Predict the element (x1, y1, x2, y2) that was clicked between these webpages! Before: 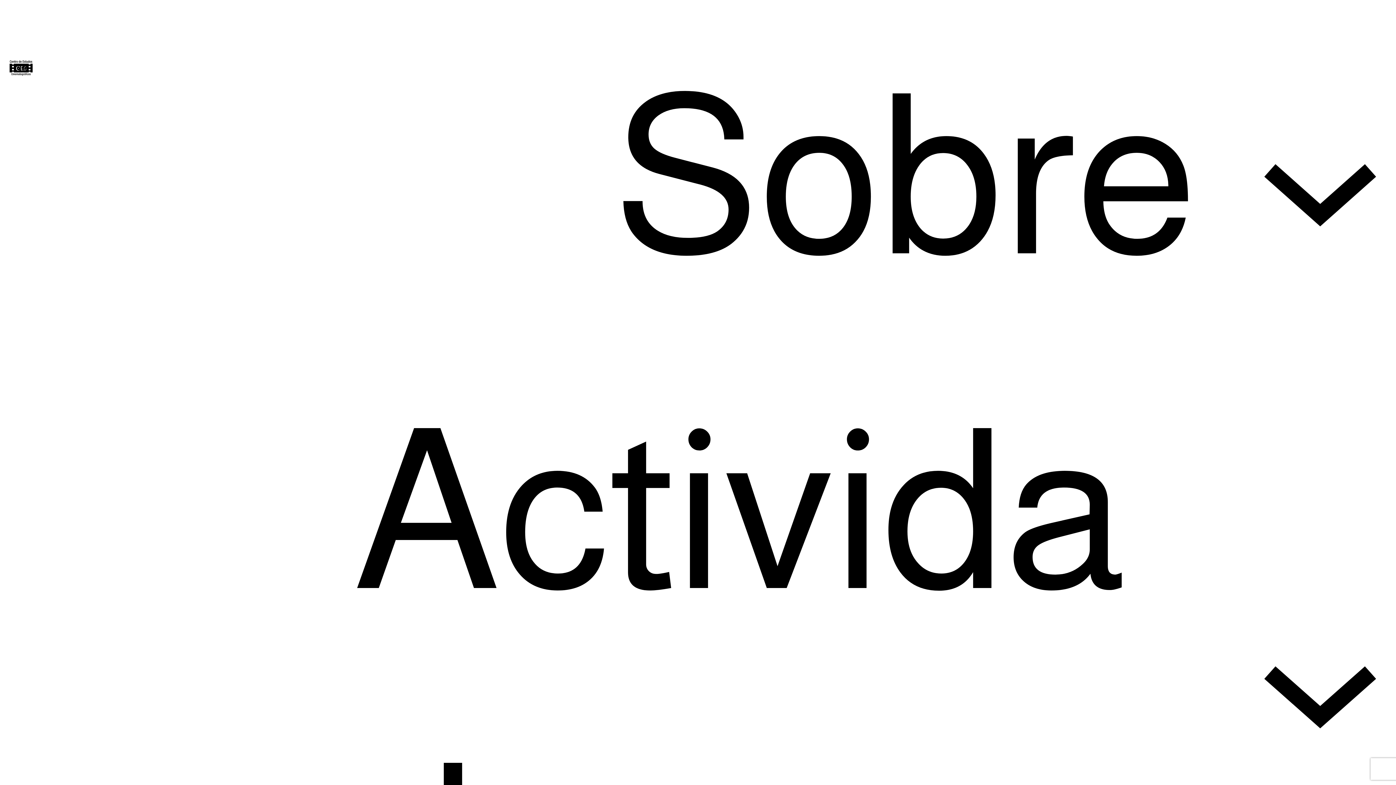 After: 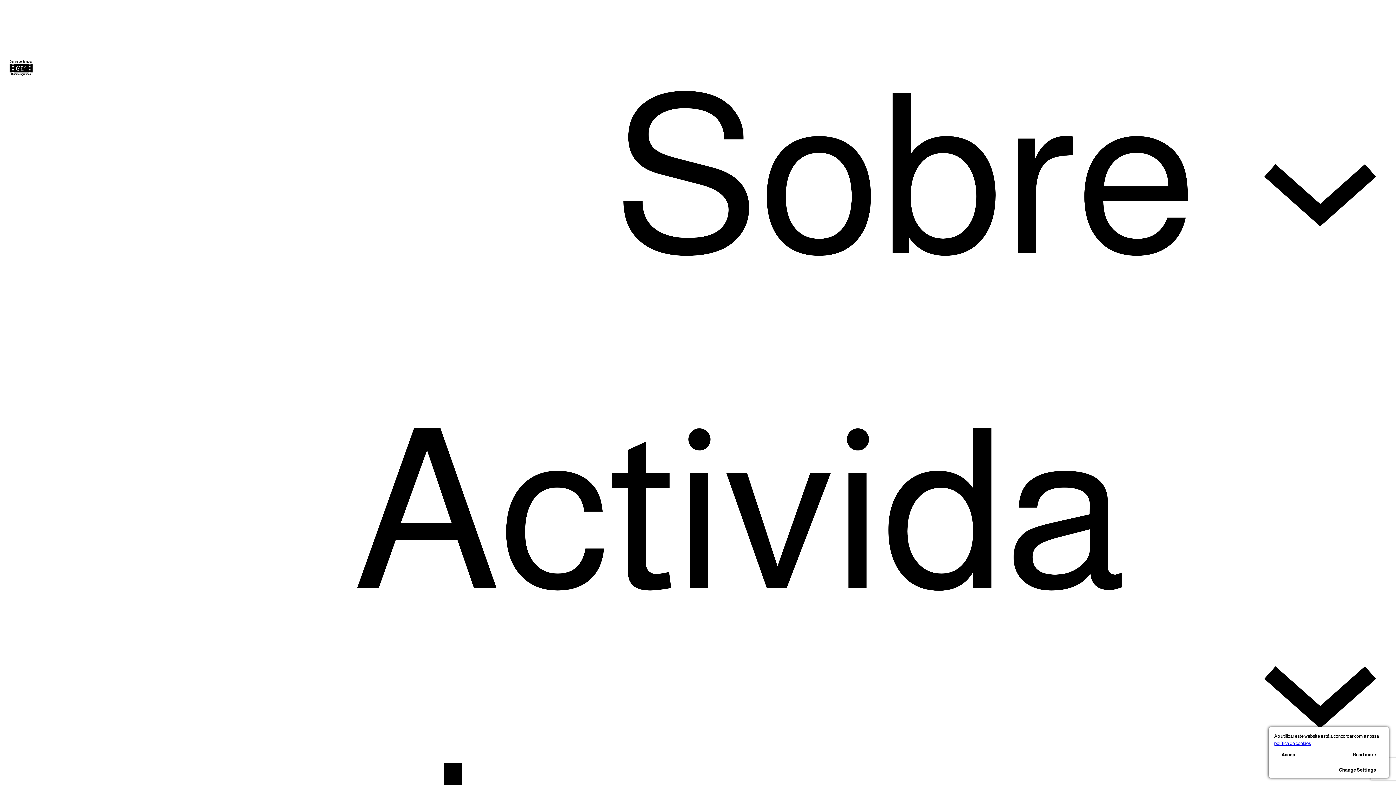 Action: bbox: (8, 2, 33, 80)